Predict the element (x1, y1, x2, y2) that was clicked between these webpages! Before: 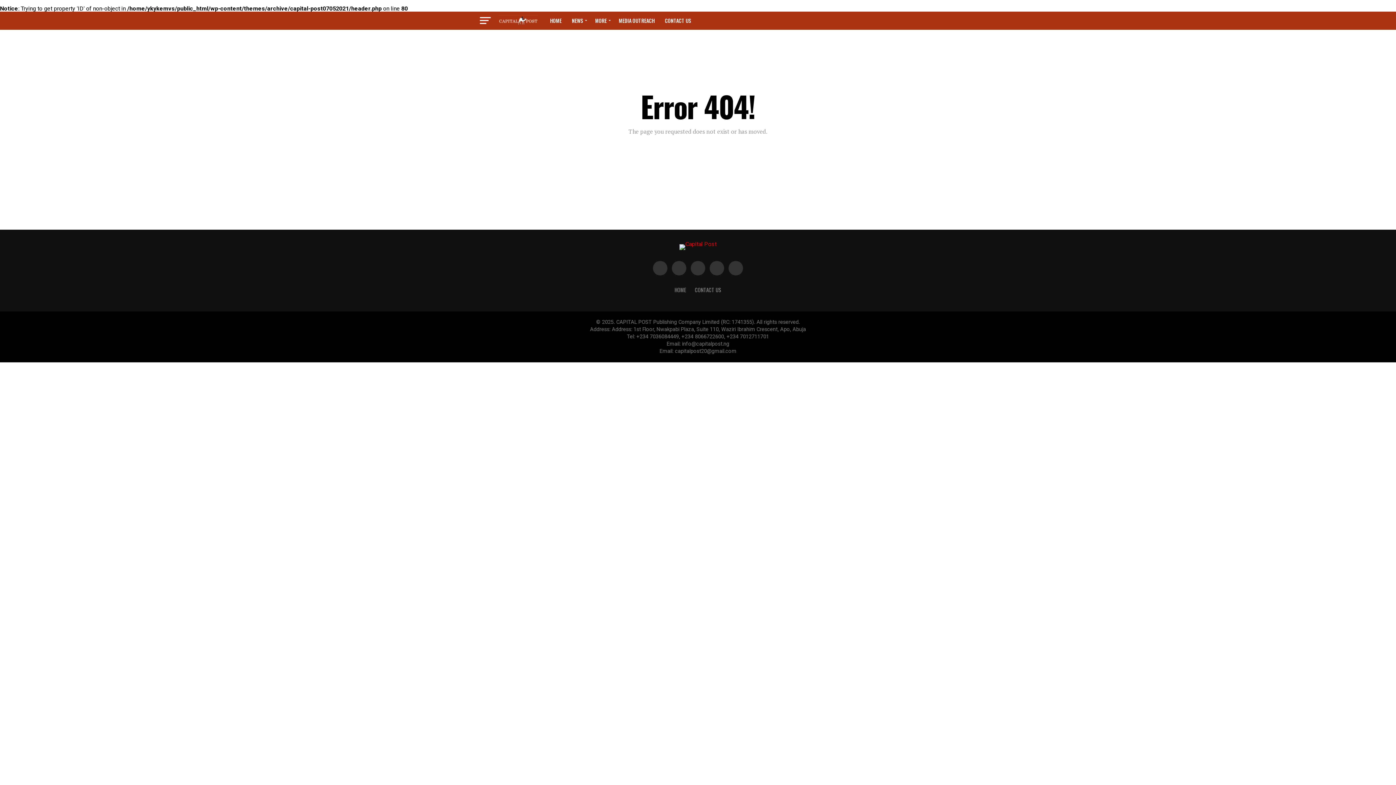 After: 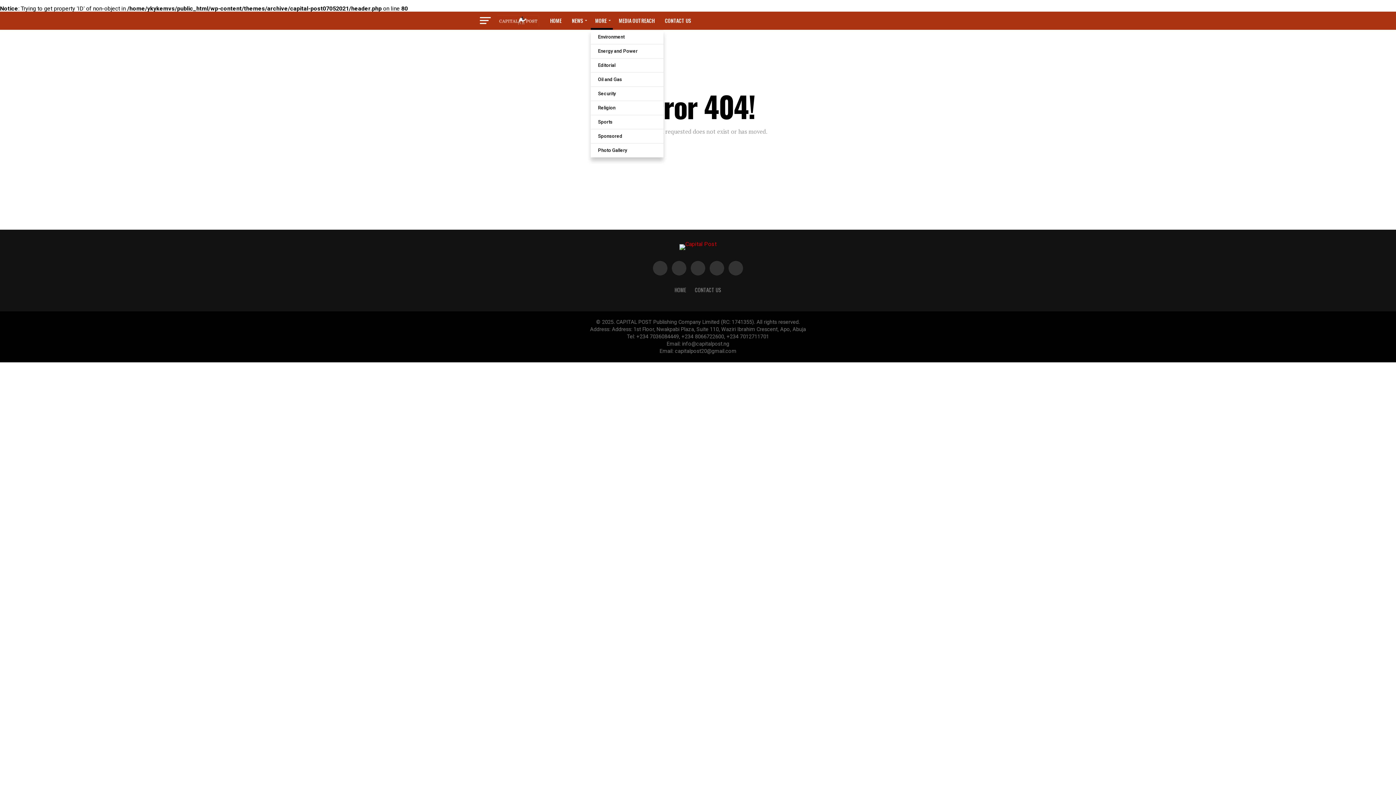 Action: label: MORE bbox: (590, 11, 613, 29)